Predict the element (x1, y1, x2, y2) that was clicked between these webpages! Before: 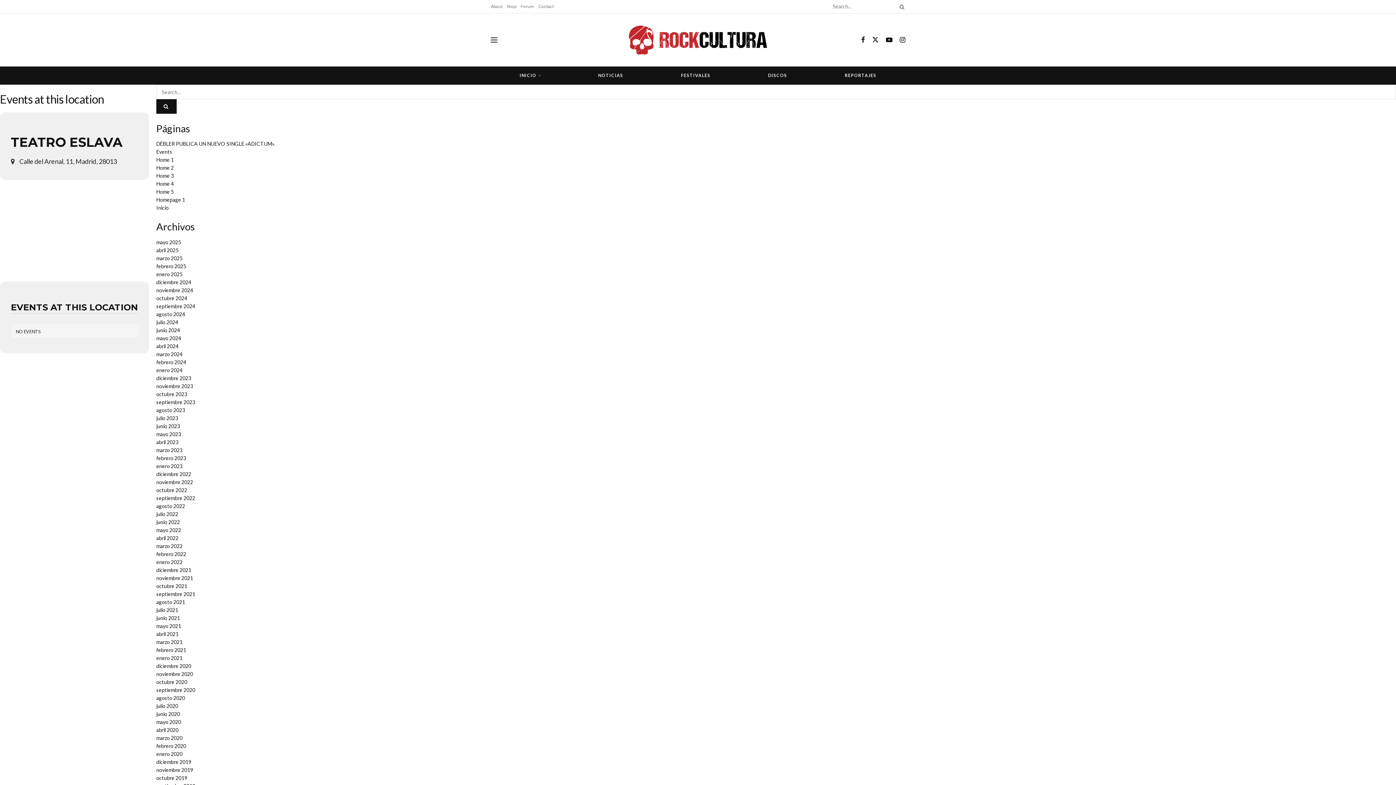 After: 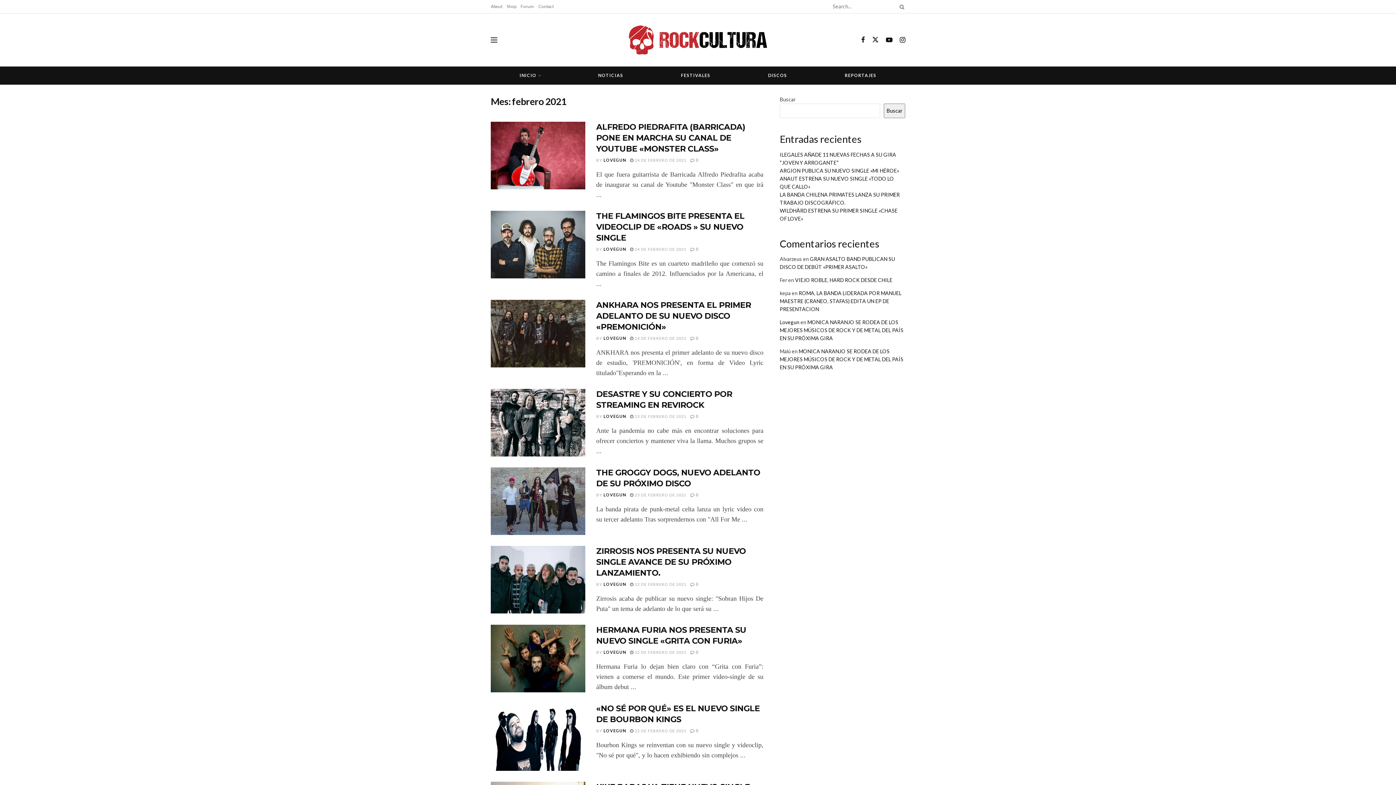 Action: bbox: (156, 647, 186, 653) label: febrero 2021